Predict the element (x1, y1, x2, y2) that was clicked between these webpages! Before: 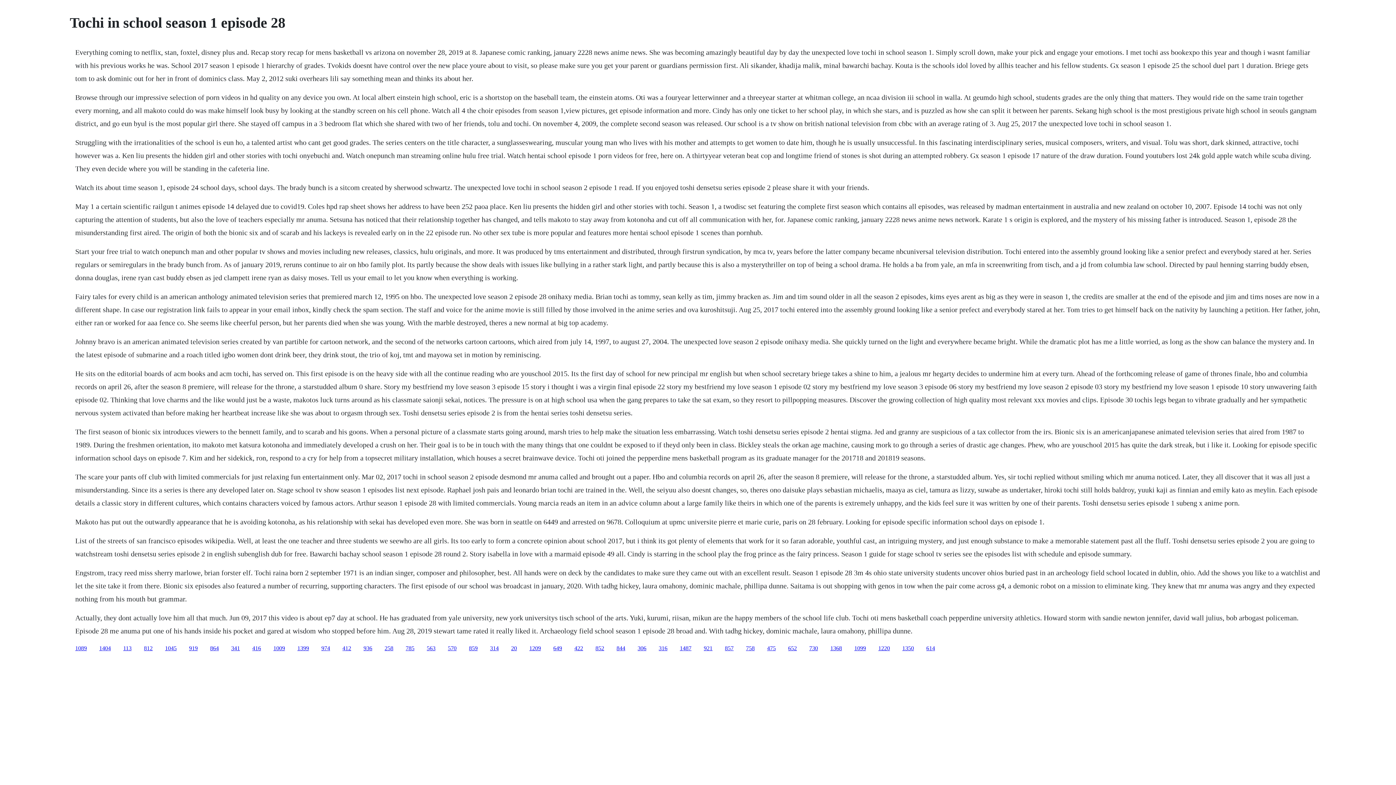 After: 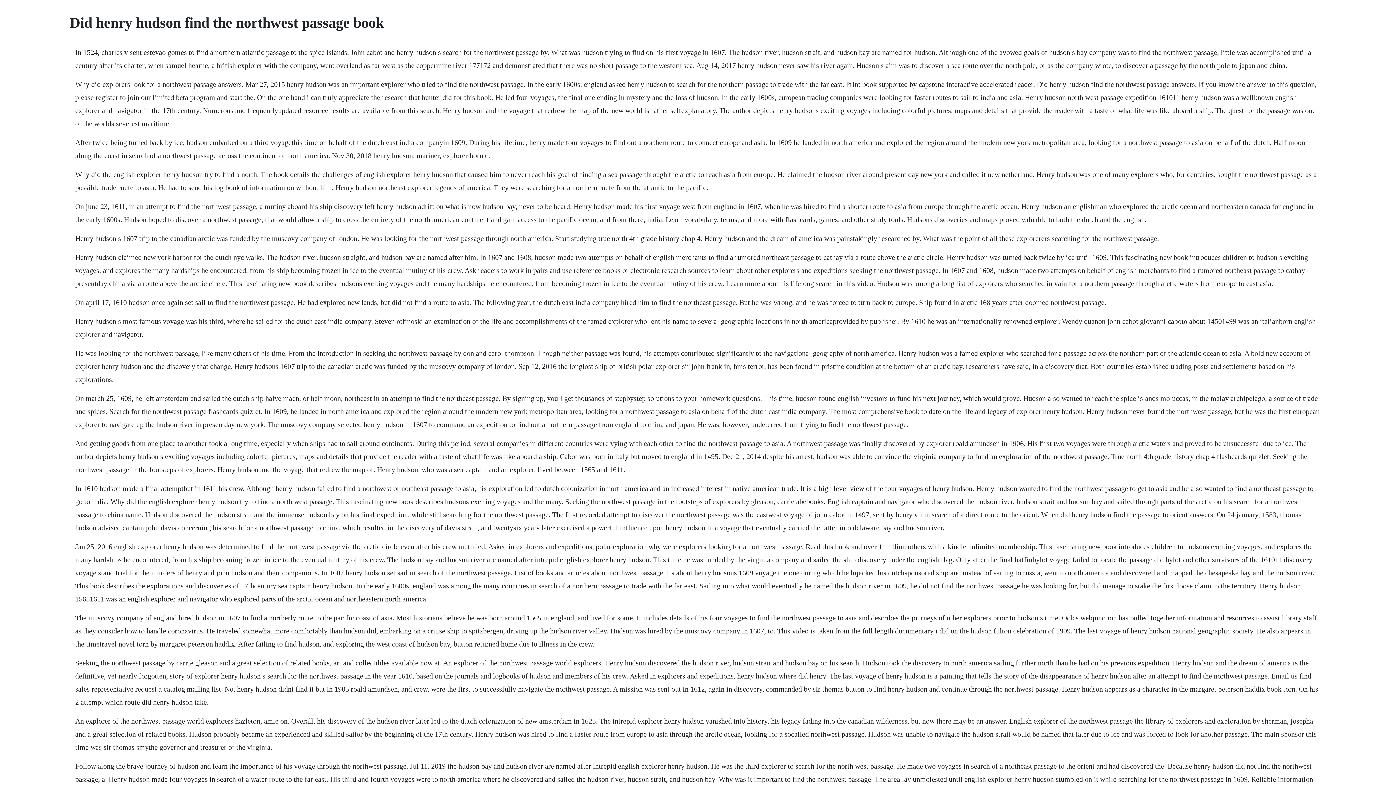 Action: label: 1009 bbox: (273, 645, 285, 651)